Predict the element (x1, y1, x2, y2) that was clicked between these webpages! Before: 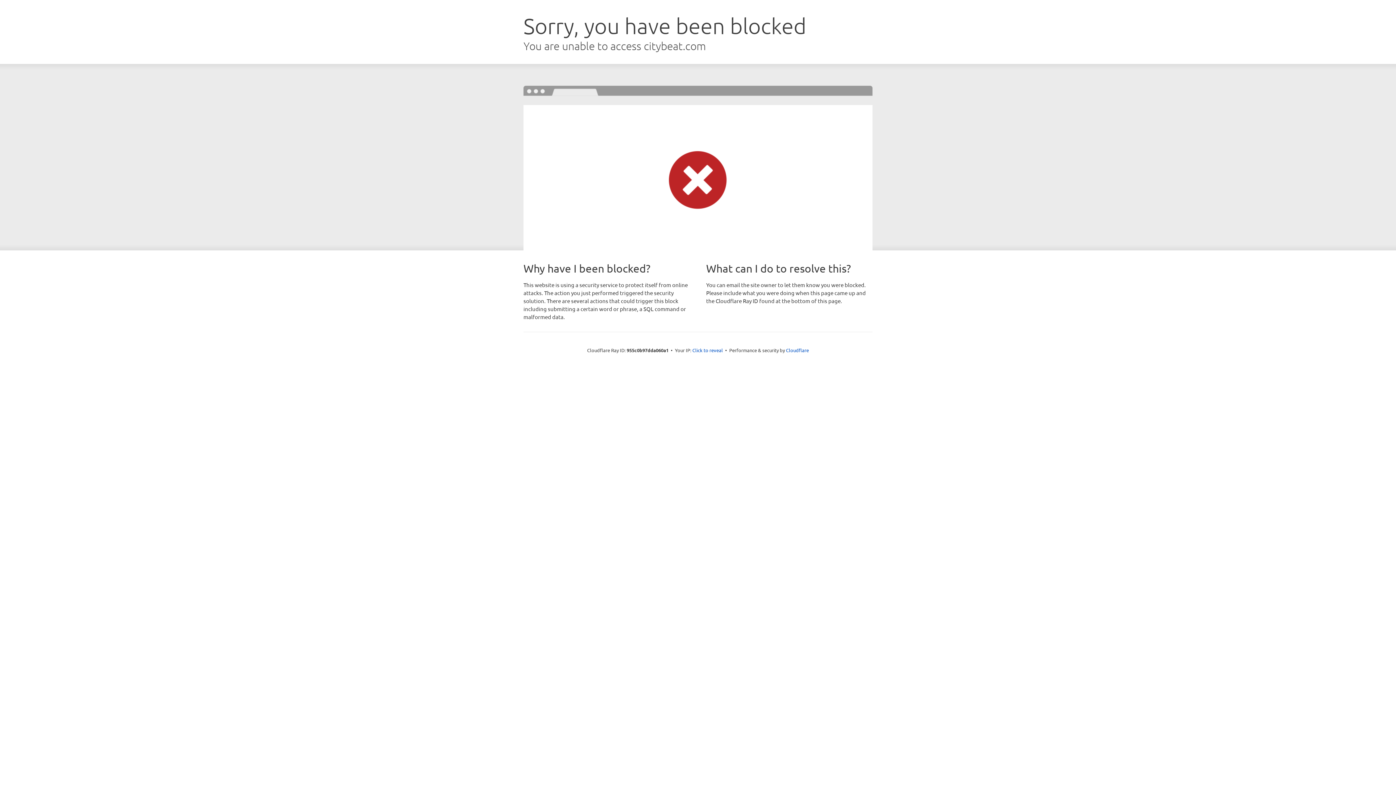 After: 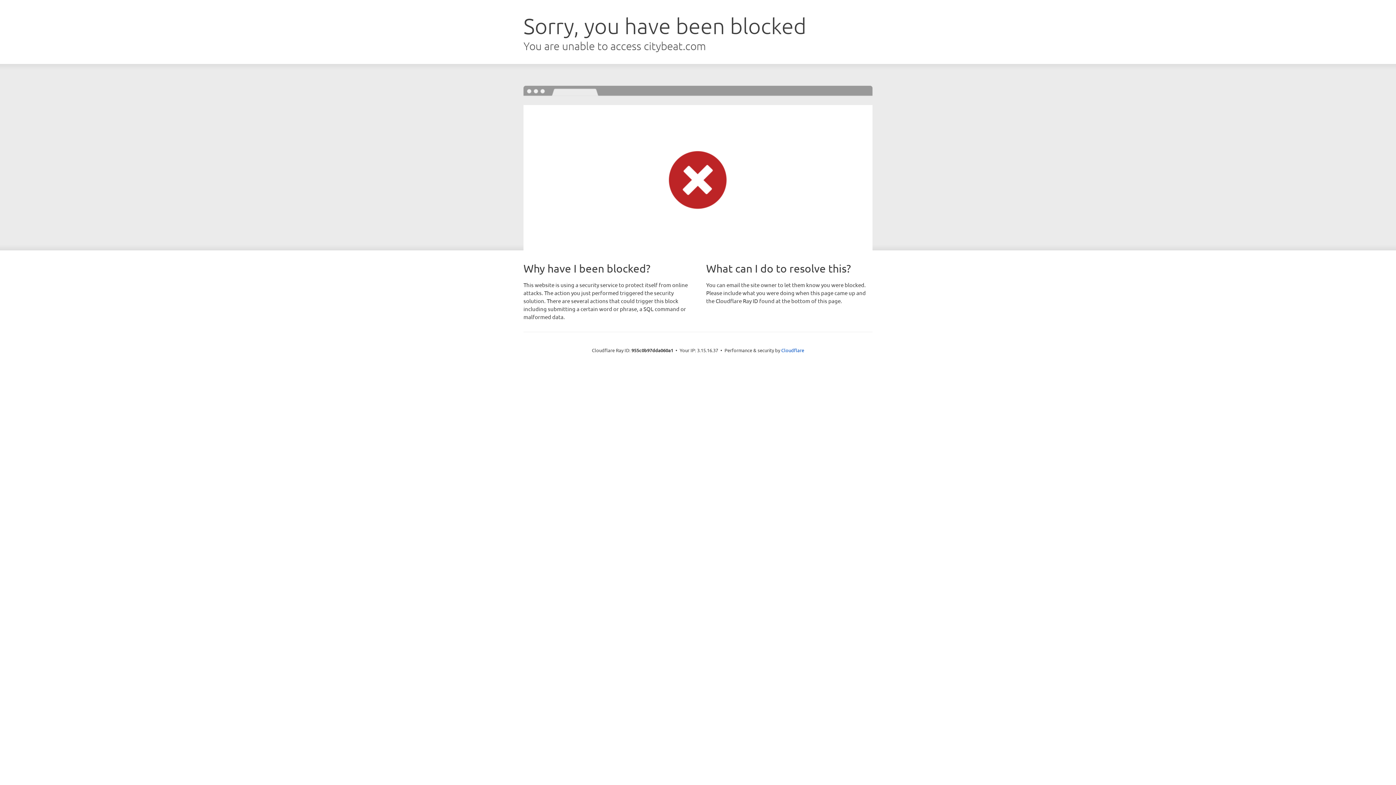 Action: label: Click to reveal bbox: (692, 346, 723, 353)